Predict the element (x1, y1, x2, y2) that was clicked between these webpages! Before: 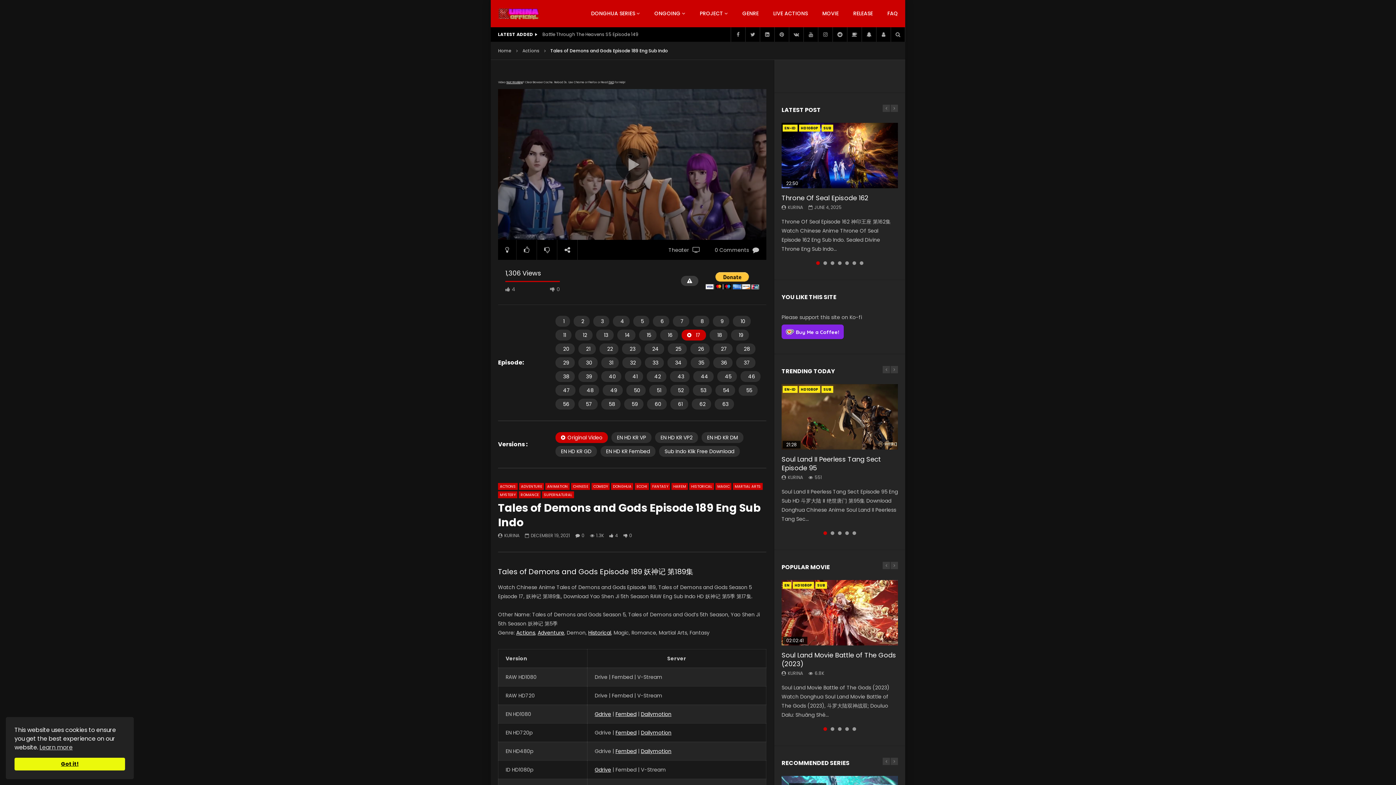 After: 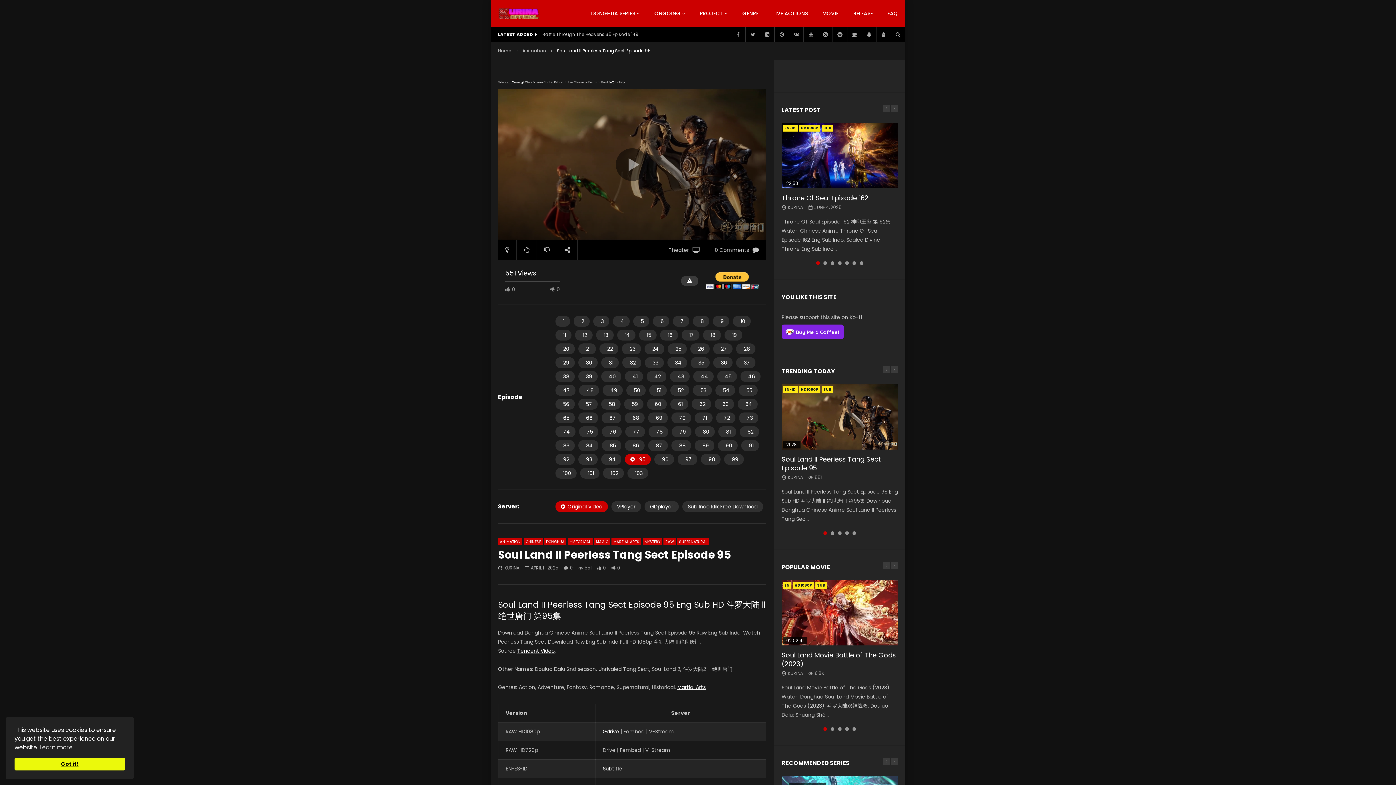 Action: bbox: (781, 384, 898, 449)